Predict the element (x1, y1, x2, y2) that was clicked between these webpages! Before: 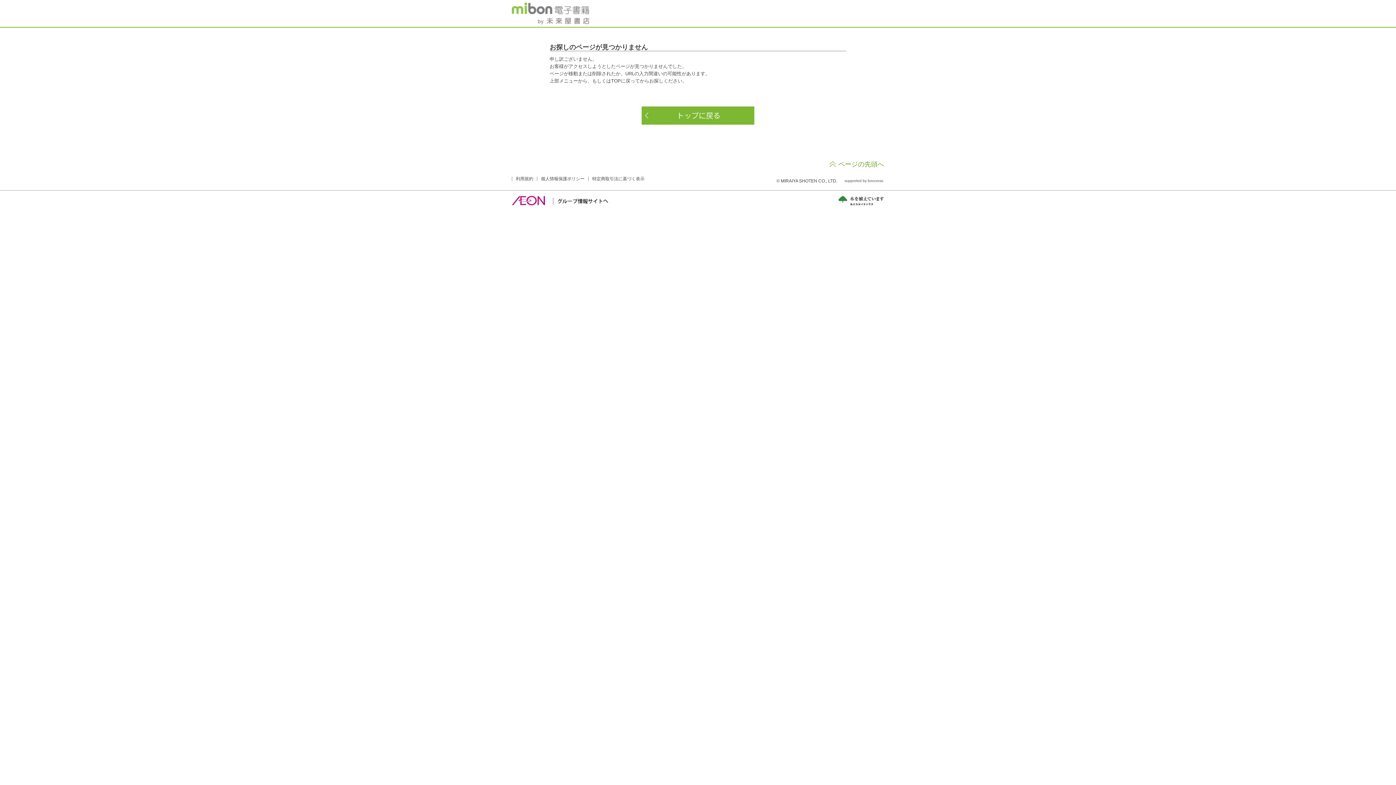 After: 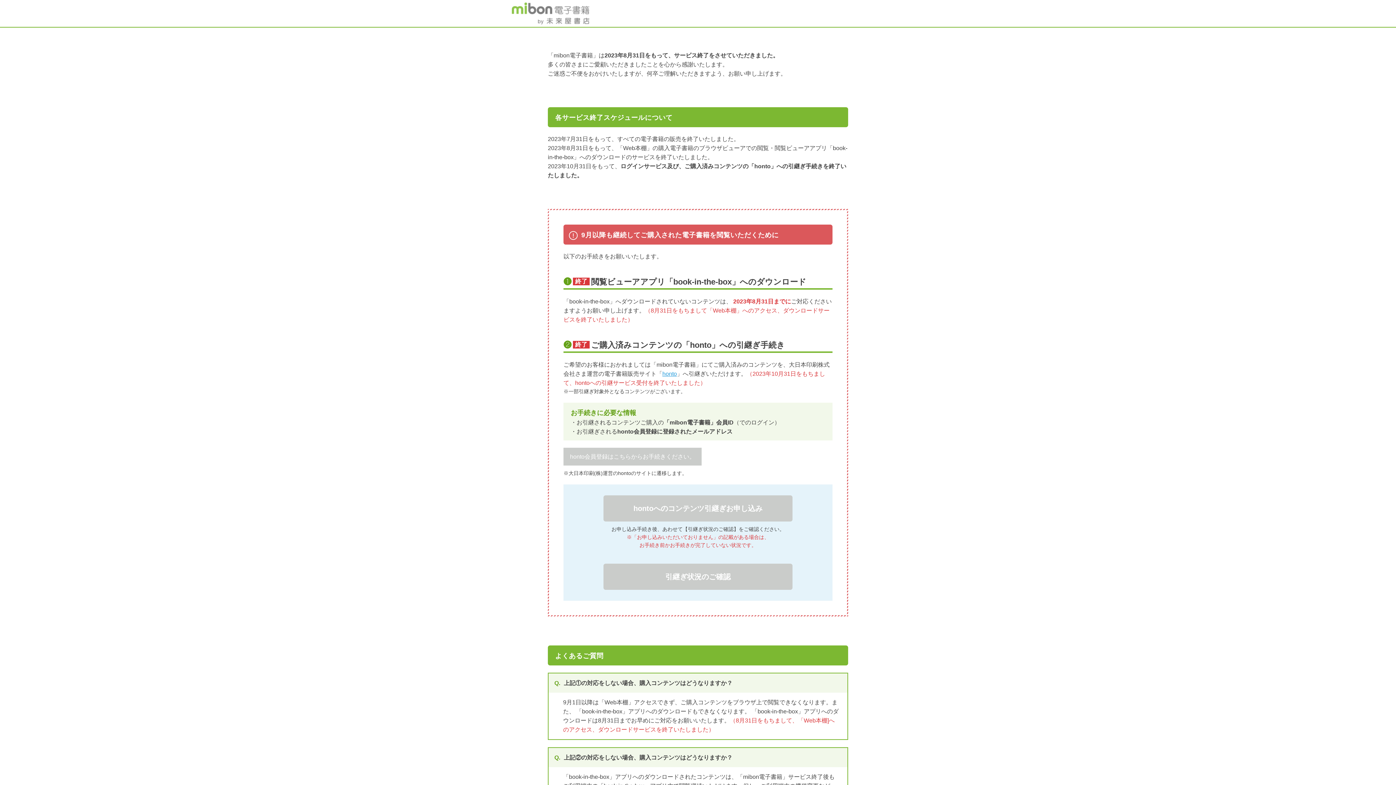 Action: bbox: (512, 11, 589, 22)